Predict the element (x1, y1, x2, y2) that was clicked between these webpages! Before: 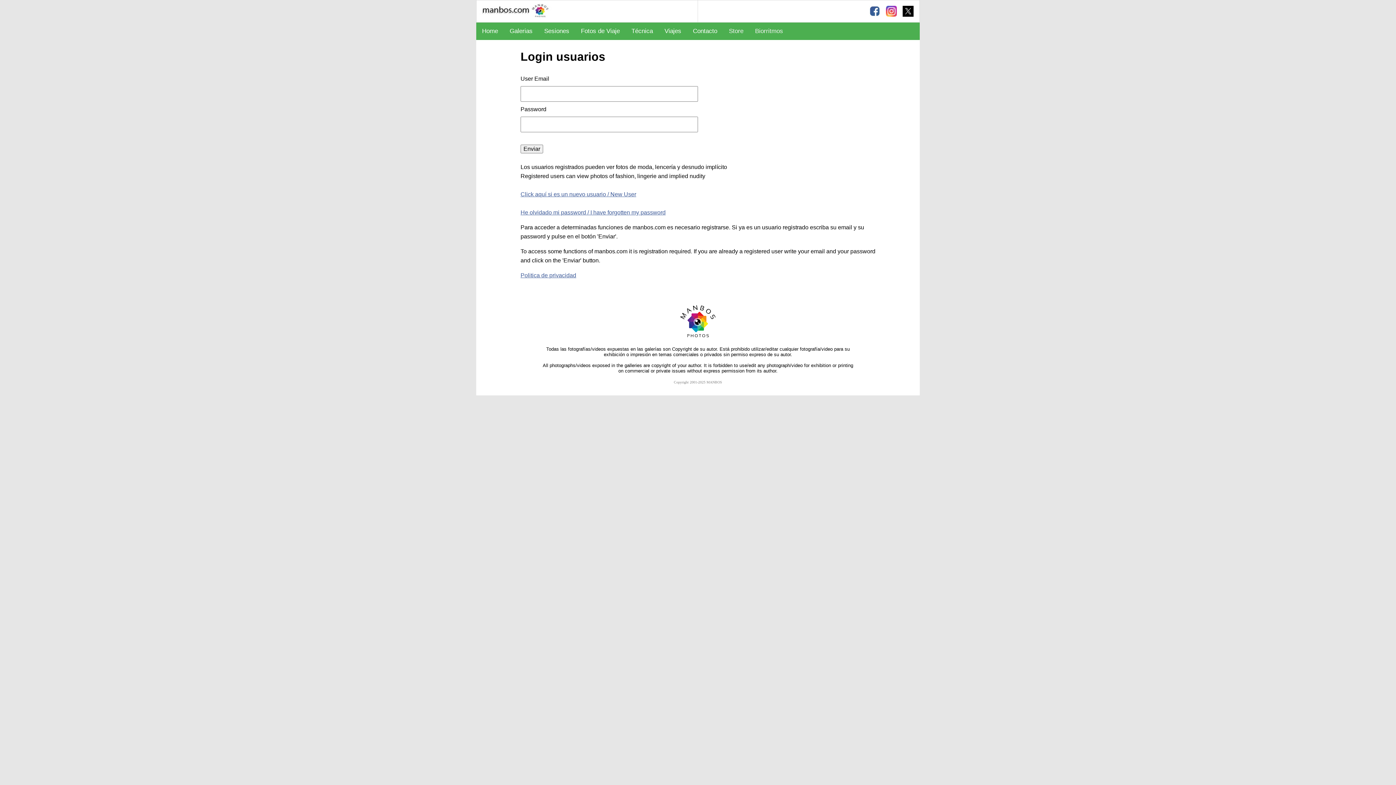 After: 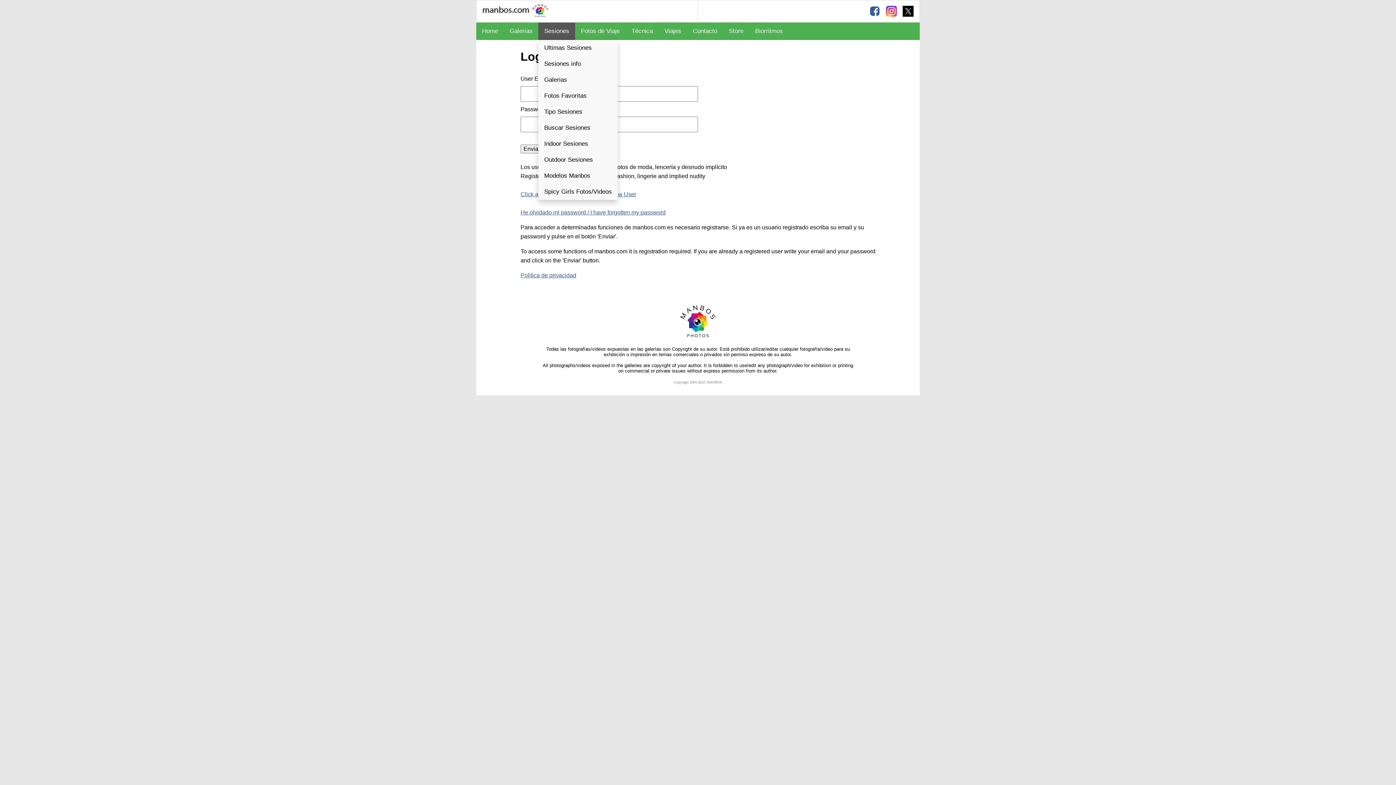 Action: label: Sesiones bbox: (538, 22, 575, 40)